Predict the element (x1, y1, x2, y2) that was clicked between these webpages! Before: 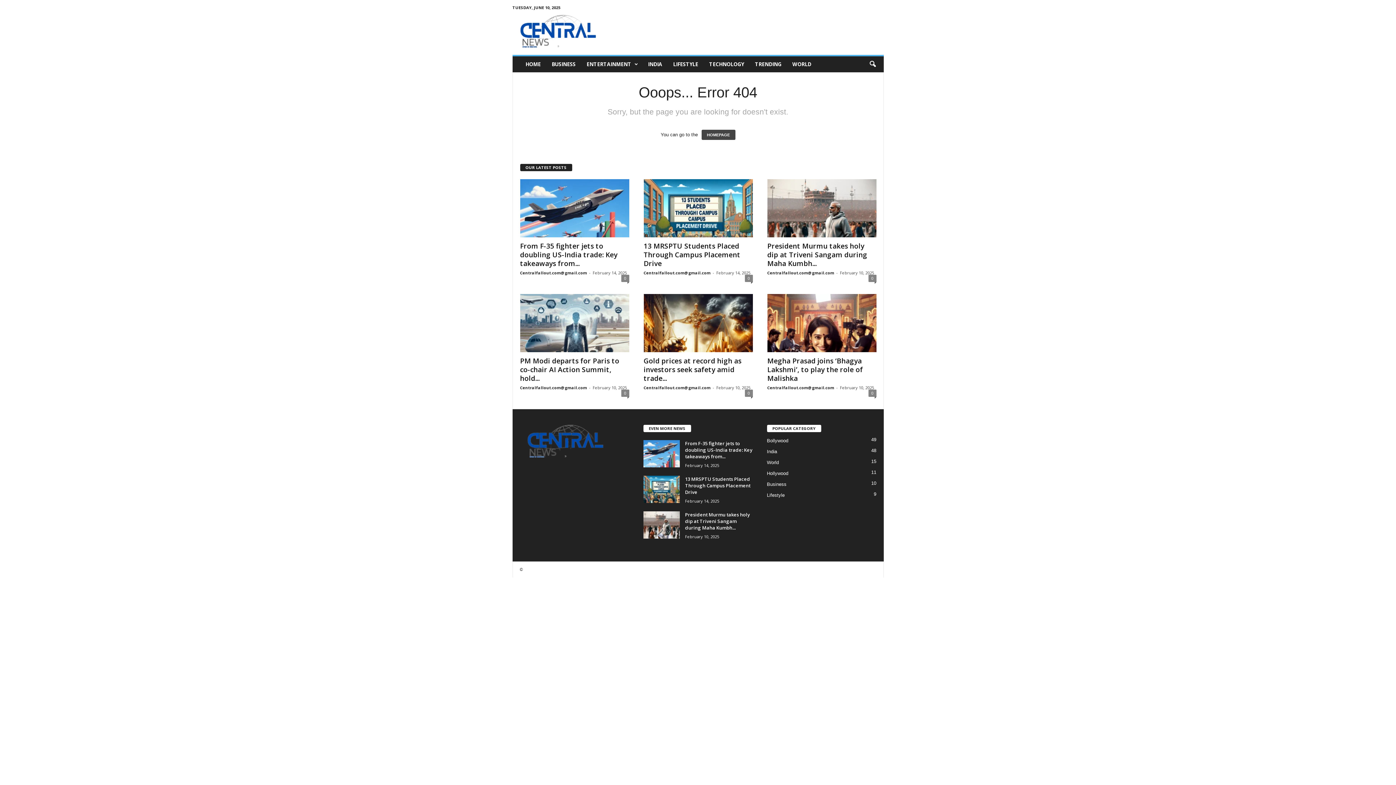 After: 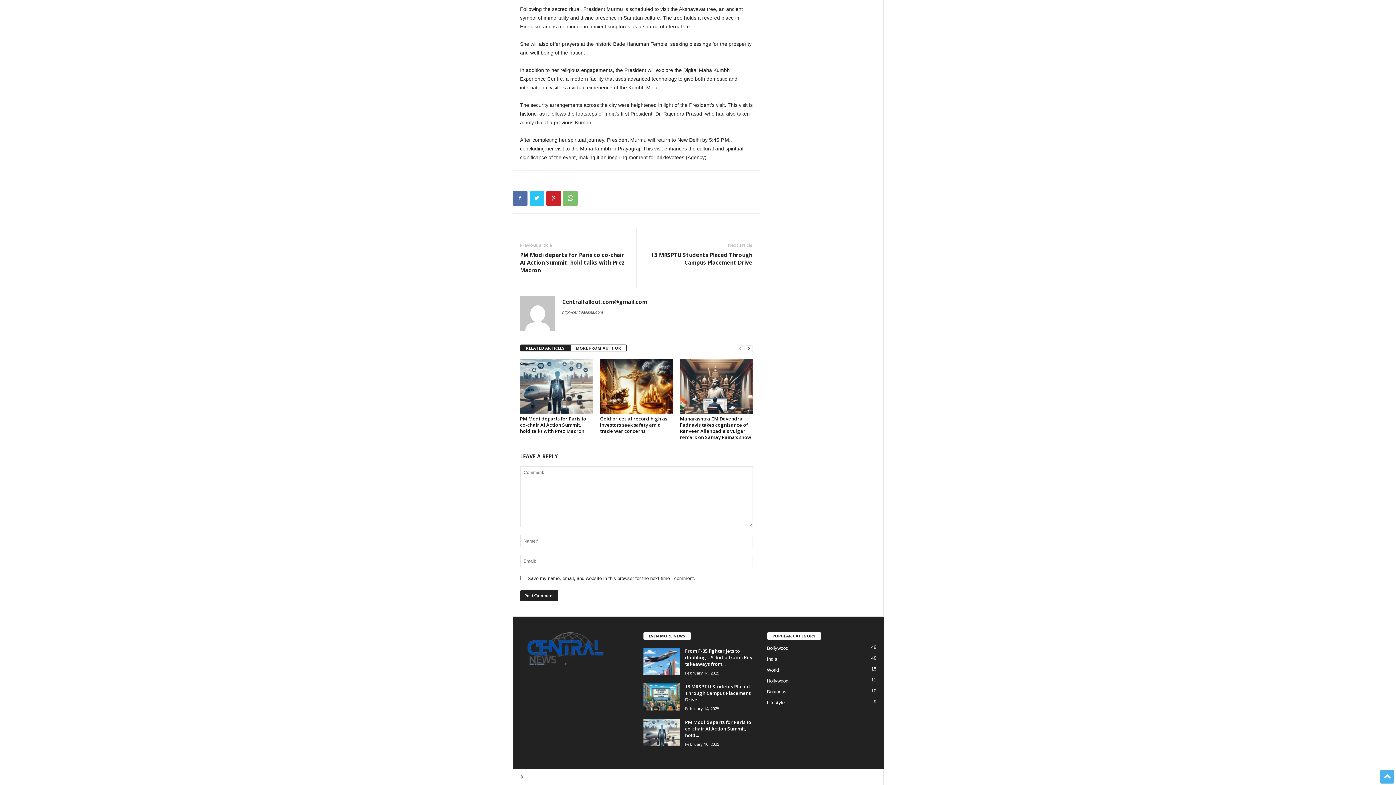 Action: label: 0 bbox: (868, 274, 876, 282)